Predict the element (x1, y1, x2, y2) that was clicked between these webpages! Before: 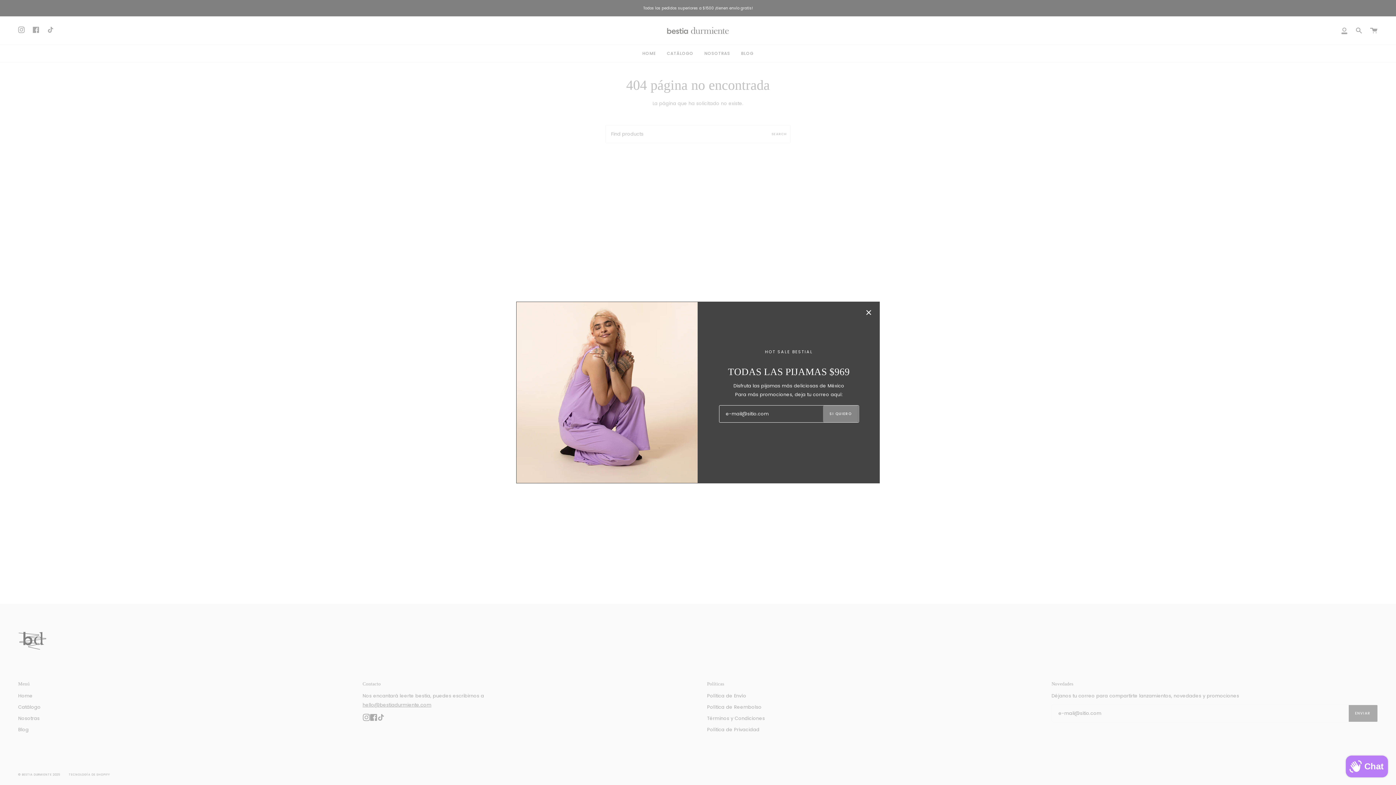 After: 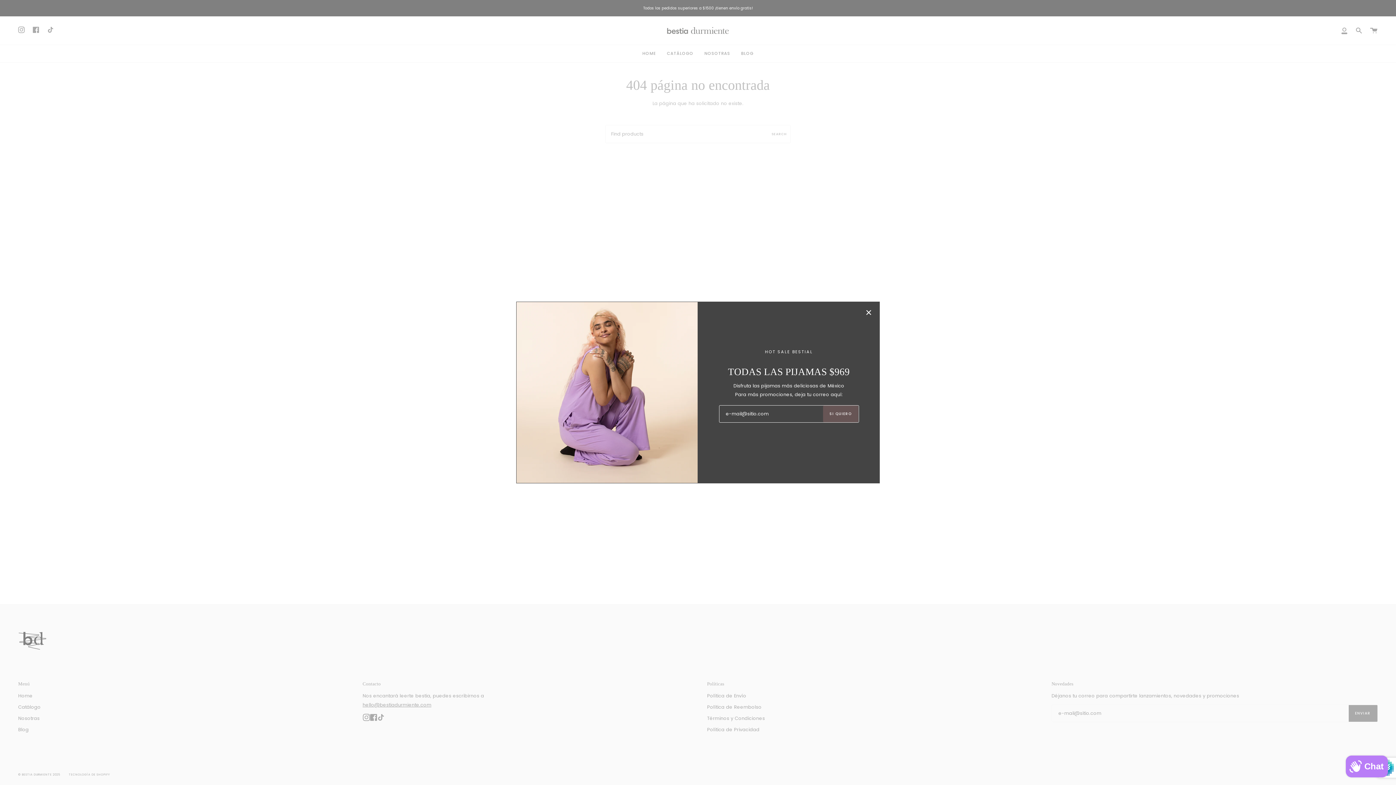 Action: bbox: (823, 405, 858, 422) label: SI QUIERO